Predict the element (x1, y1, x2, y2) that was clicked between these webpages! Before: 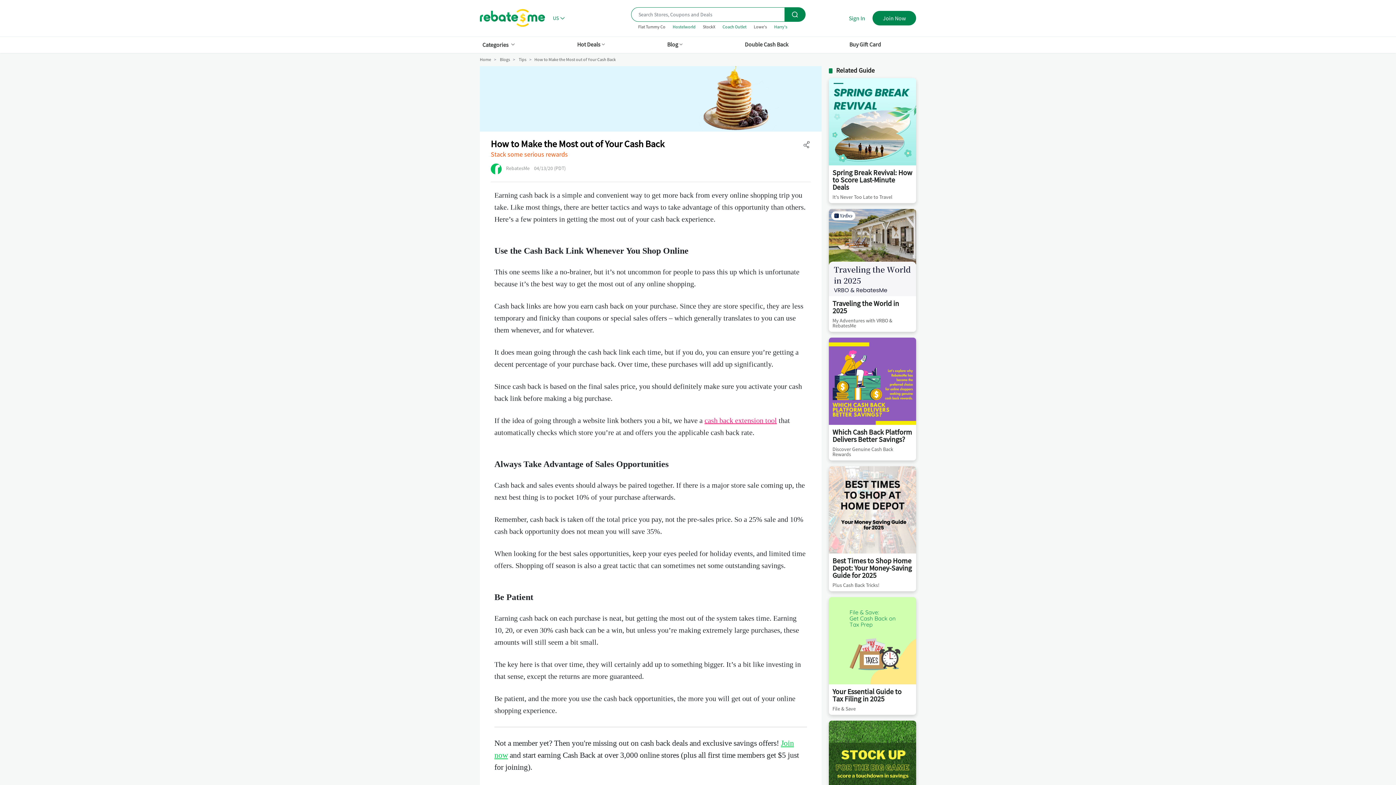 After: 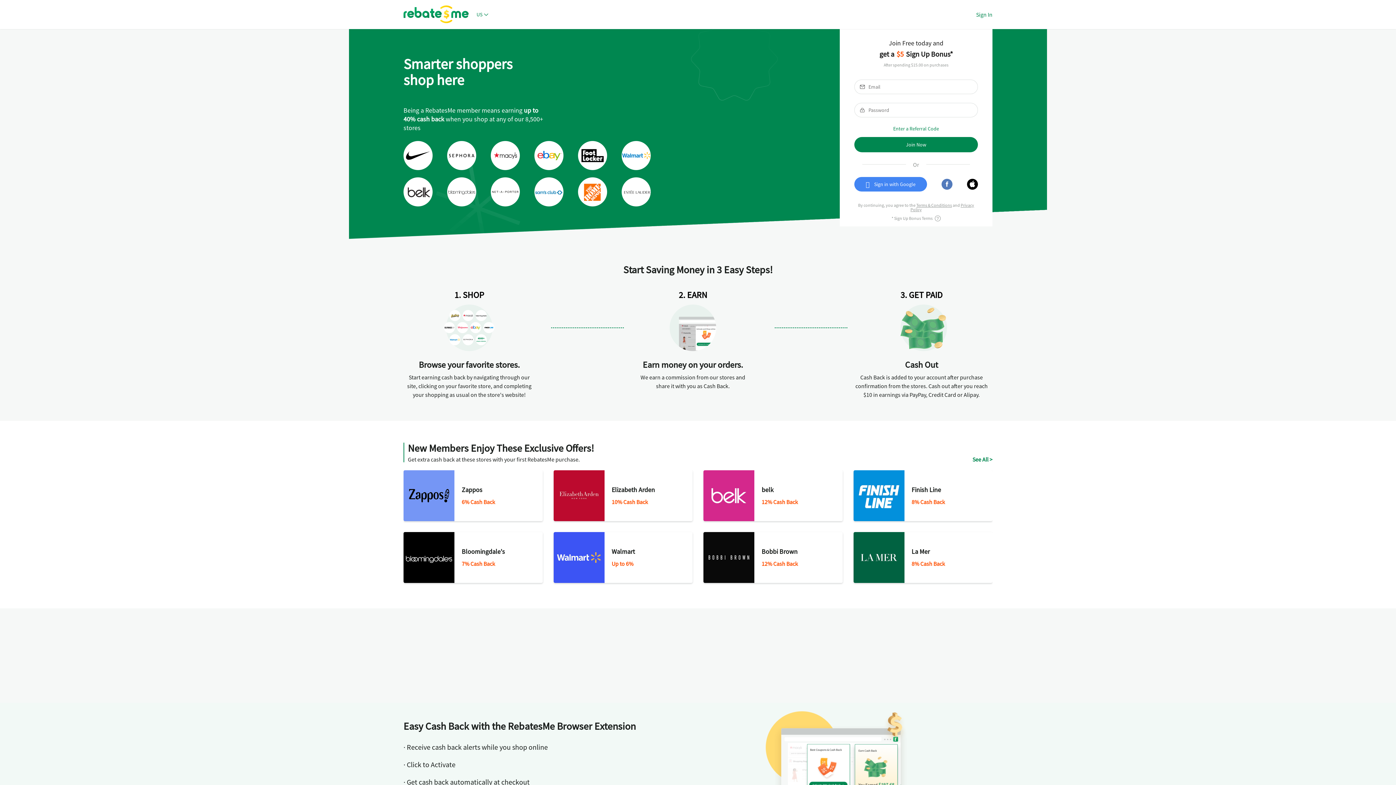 Action: bbox: (480, 9, 545, 27)